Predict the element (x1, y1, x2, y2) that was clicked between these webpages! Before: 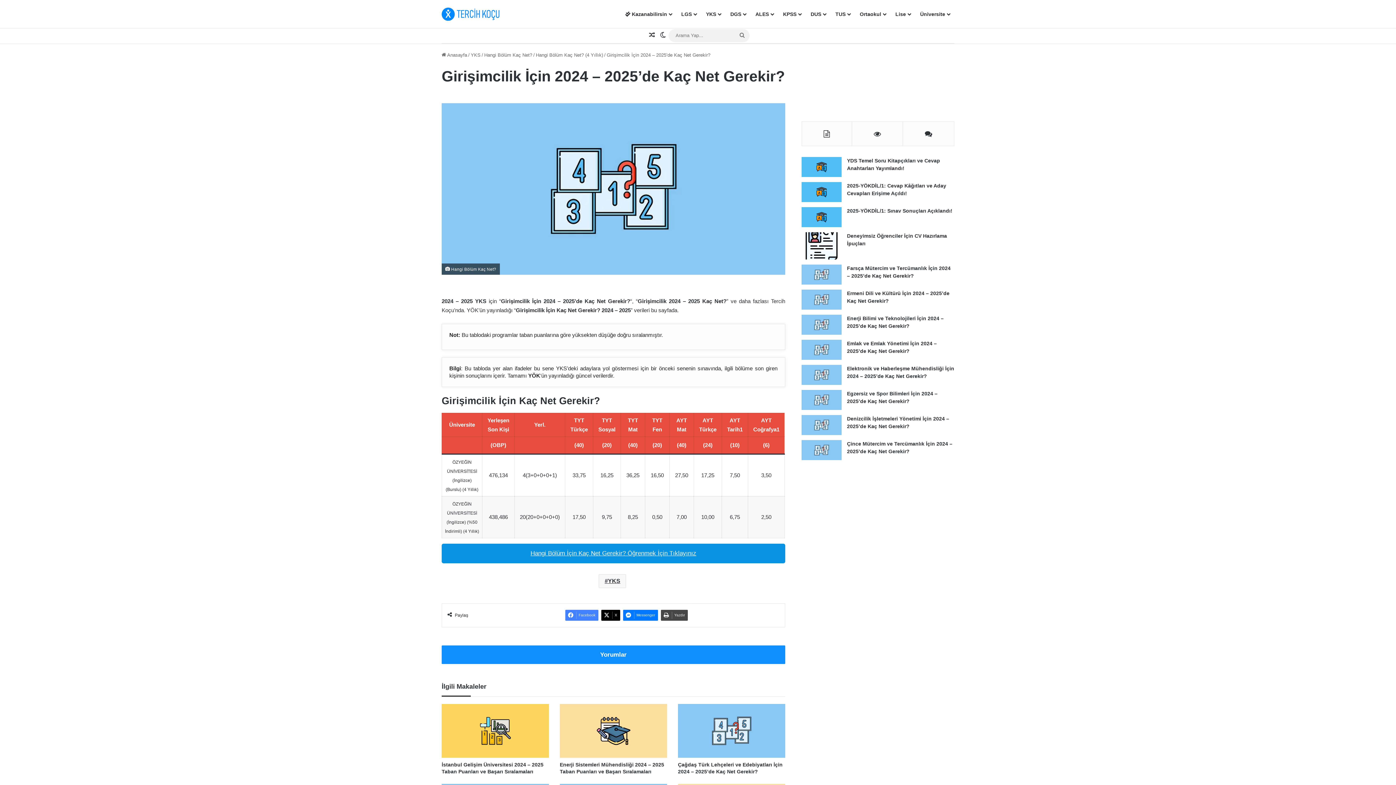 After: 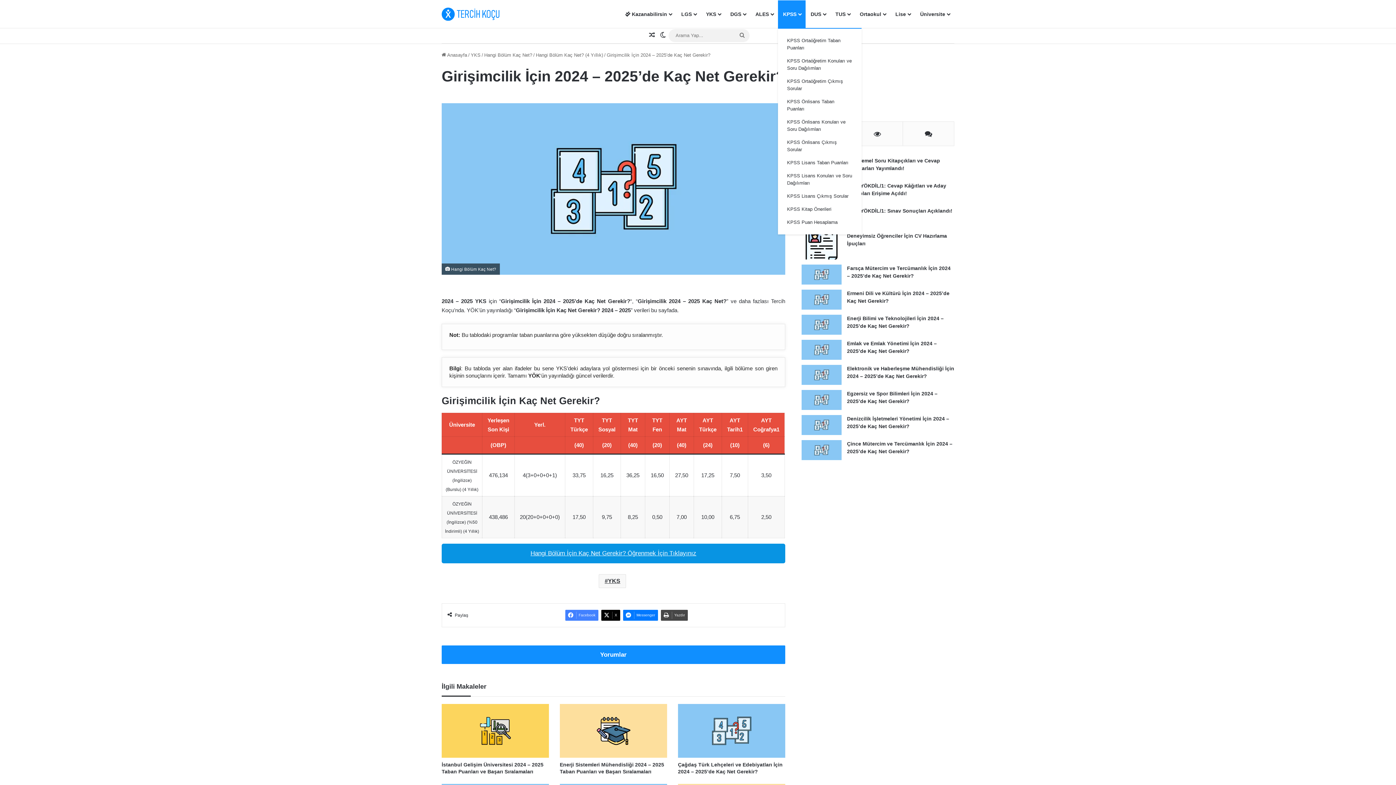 Action: bbox: (778, 0, 805, 28) label: KPSS